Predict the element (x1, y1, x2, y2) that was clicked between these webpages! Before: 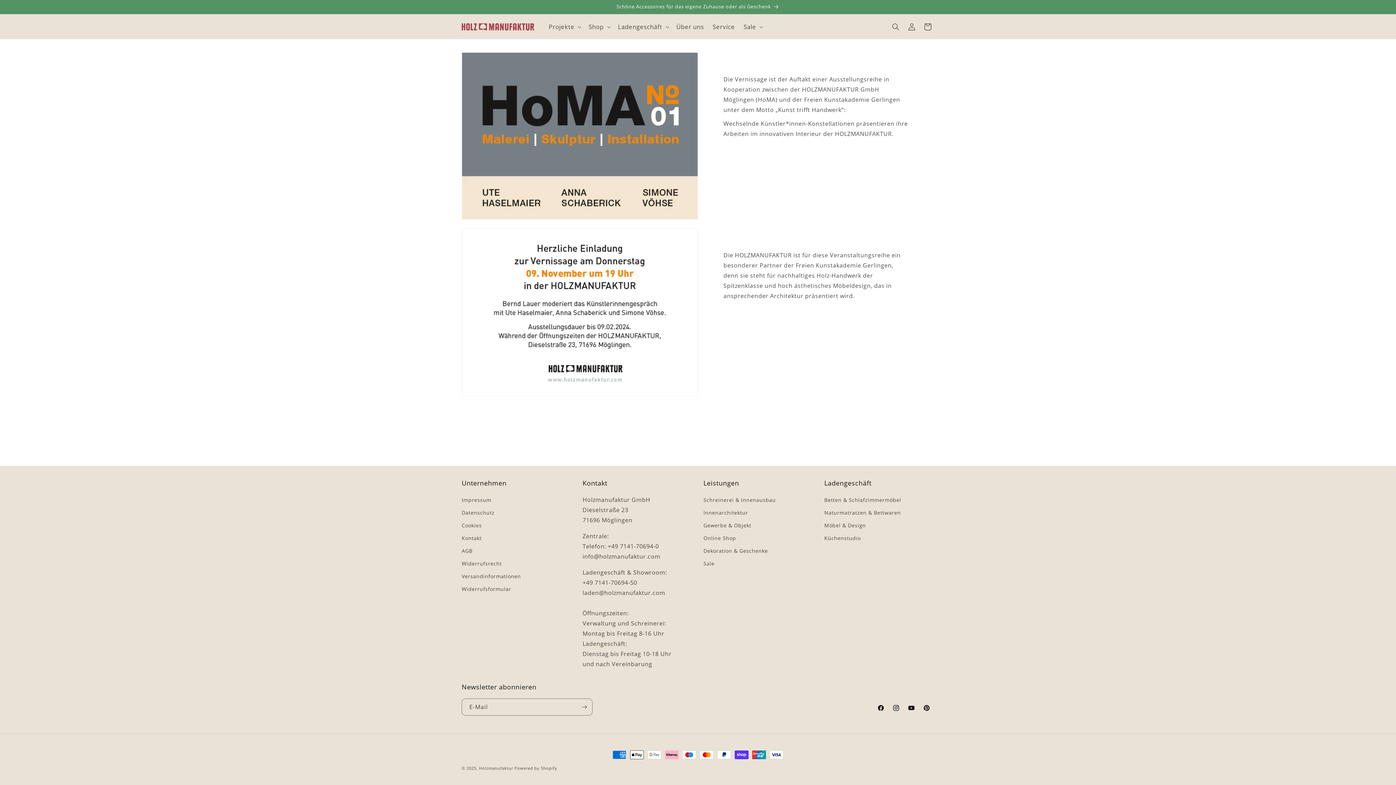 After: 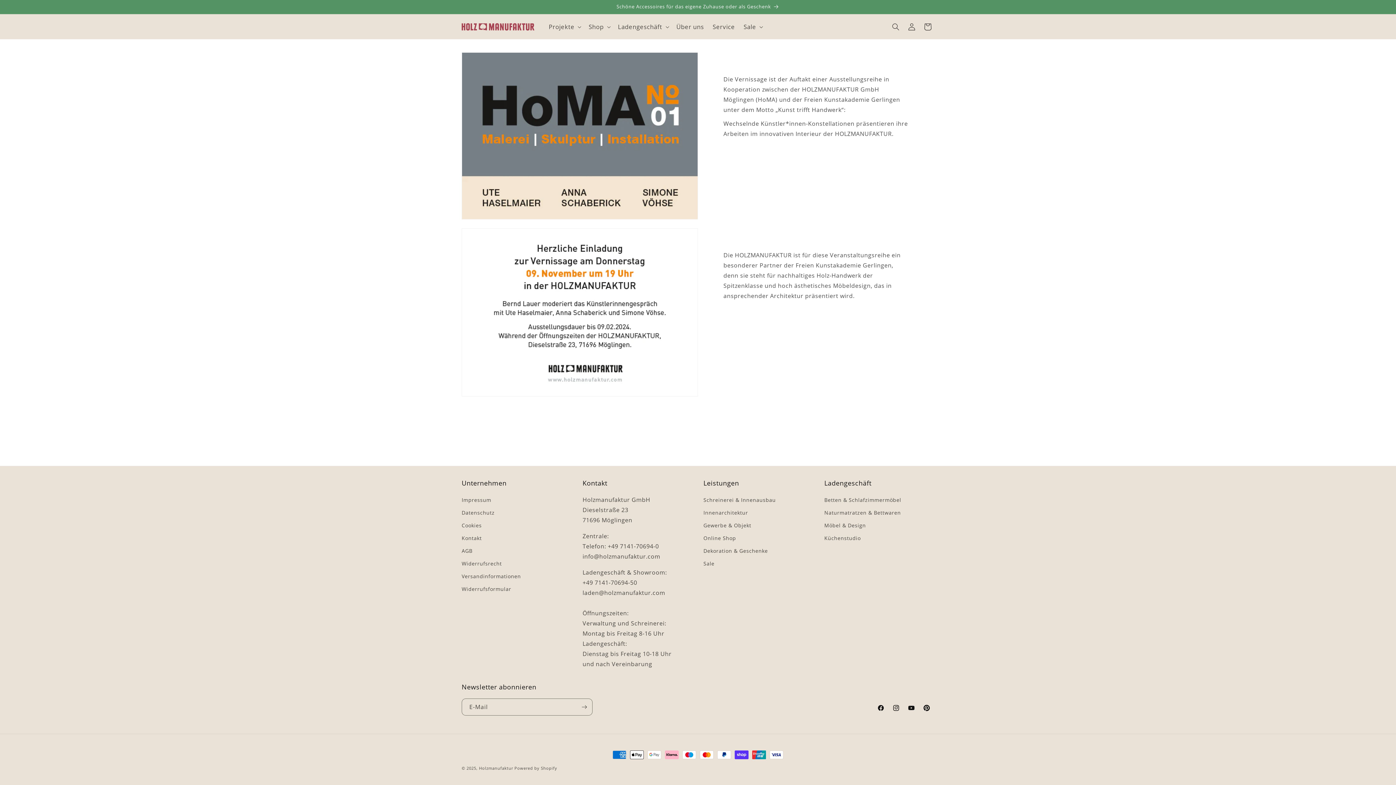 Action: bbox: (919, 700, 934, 716) label: Pinterest